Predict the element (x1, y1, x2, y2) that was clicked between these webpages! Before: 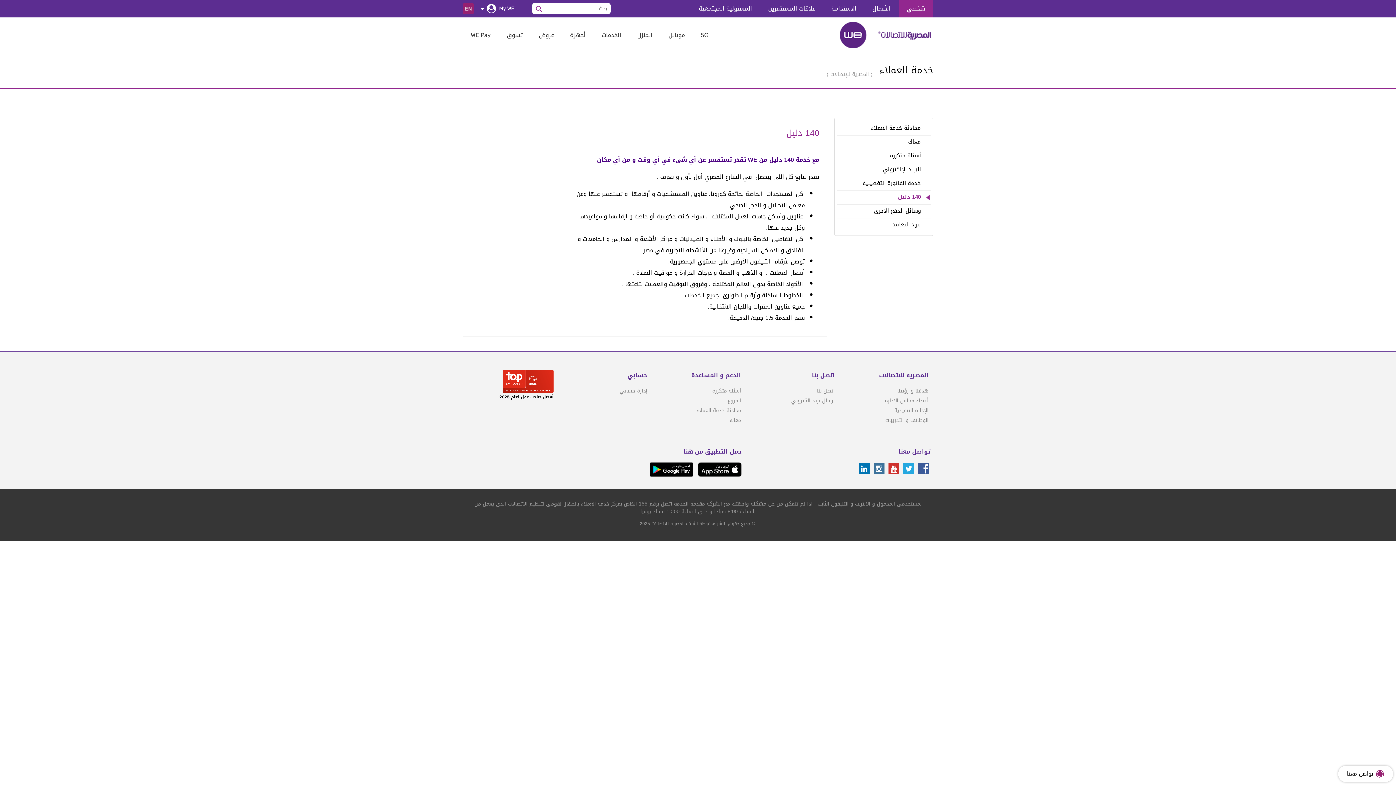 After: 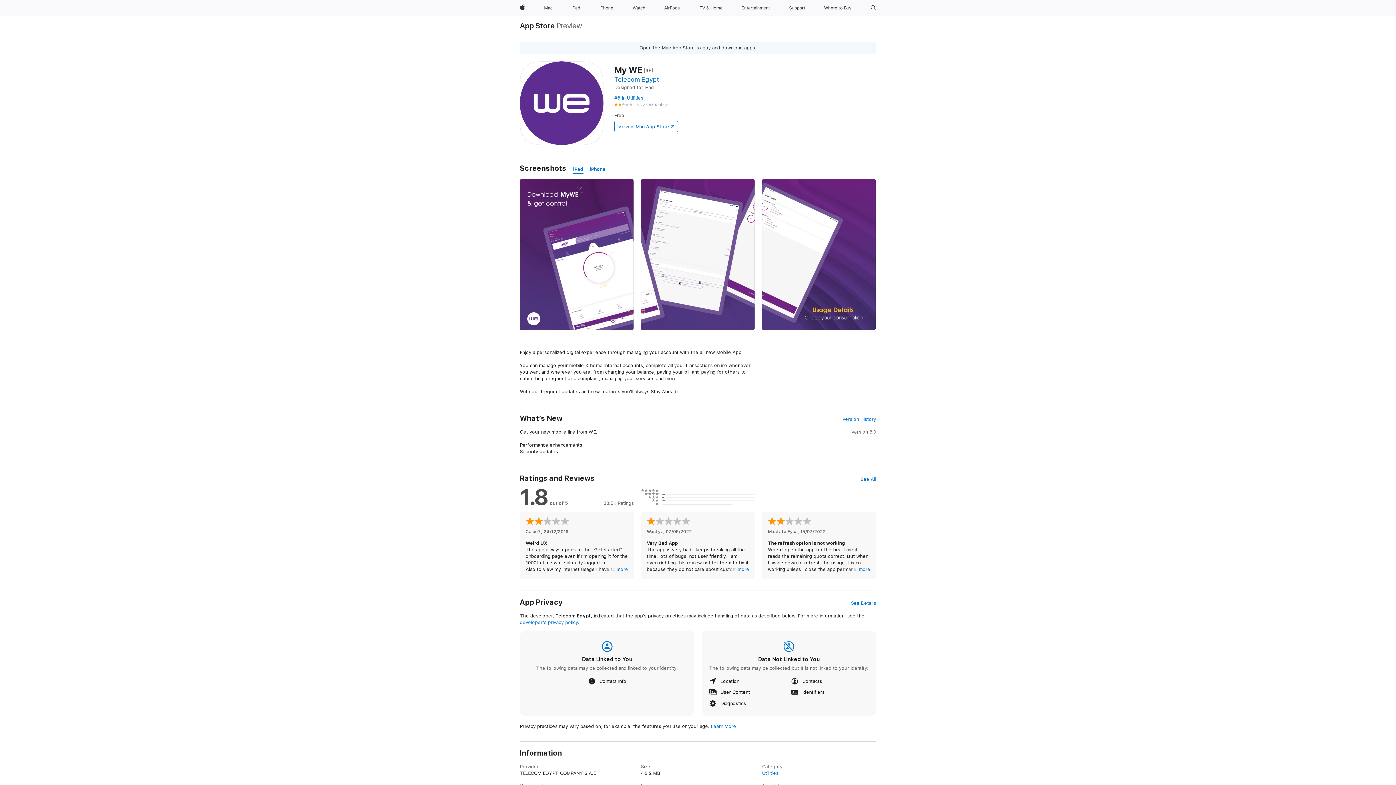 Action: bbox: (695, 465, 741, 475)